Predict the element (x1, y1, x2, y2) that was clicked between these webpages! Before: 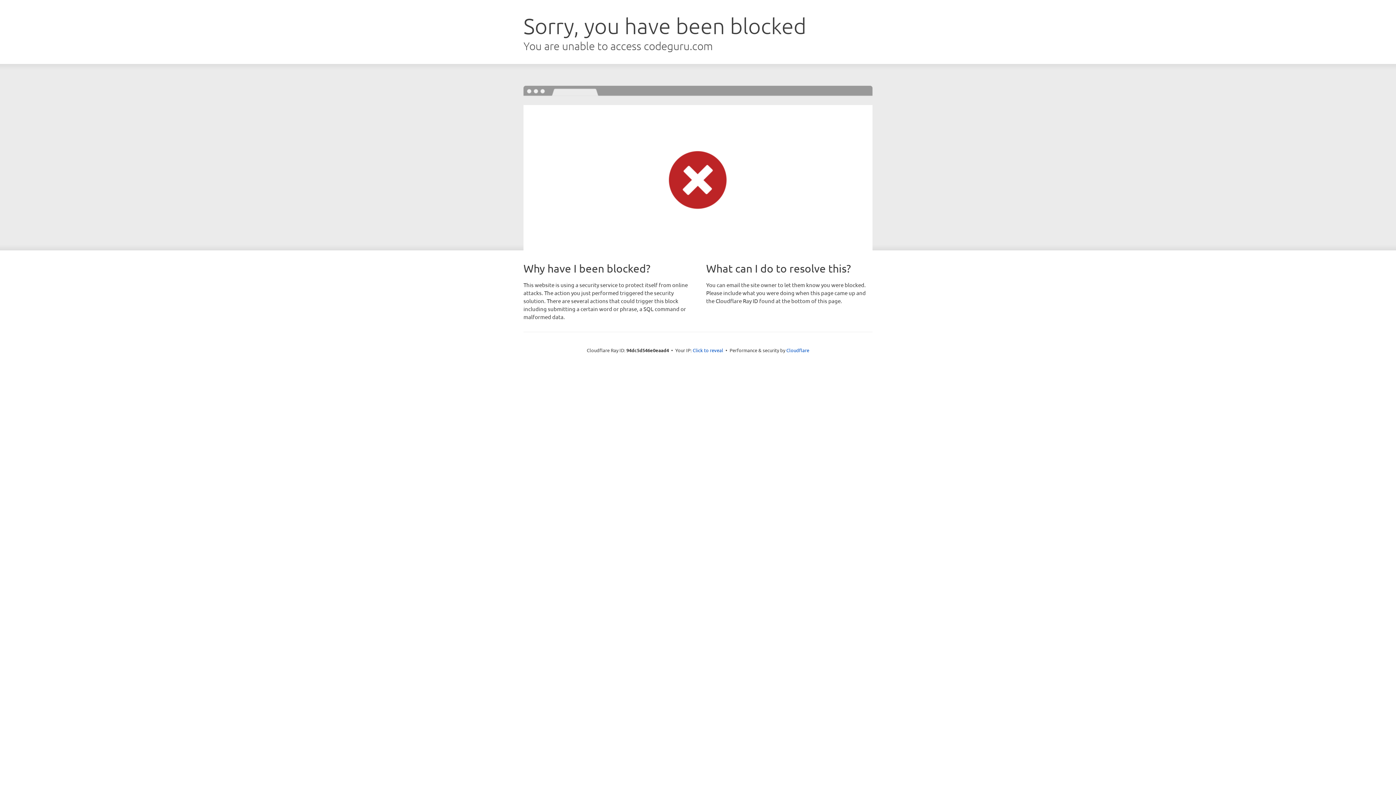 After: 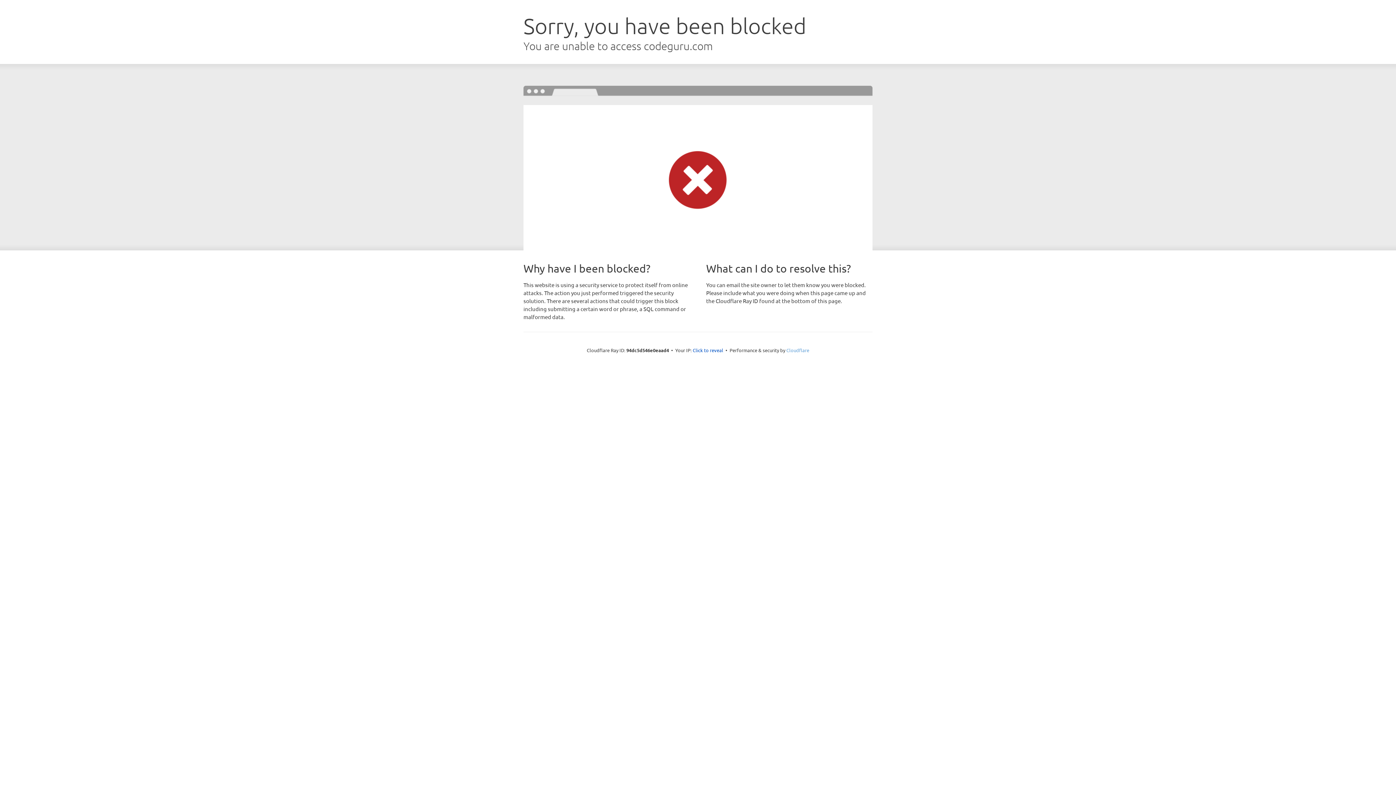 Action: bbox: (786, 347, 809, 353) label: Cloudflare